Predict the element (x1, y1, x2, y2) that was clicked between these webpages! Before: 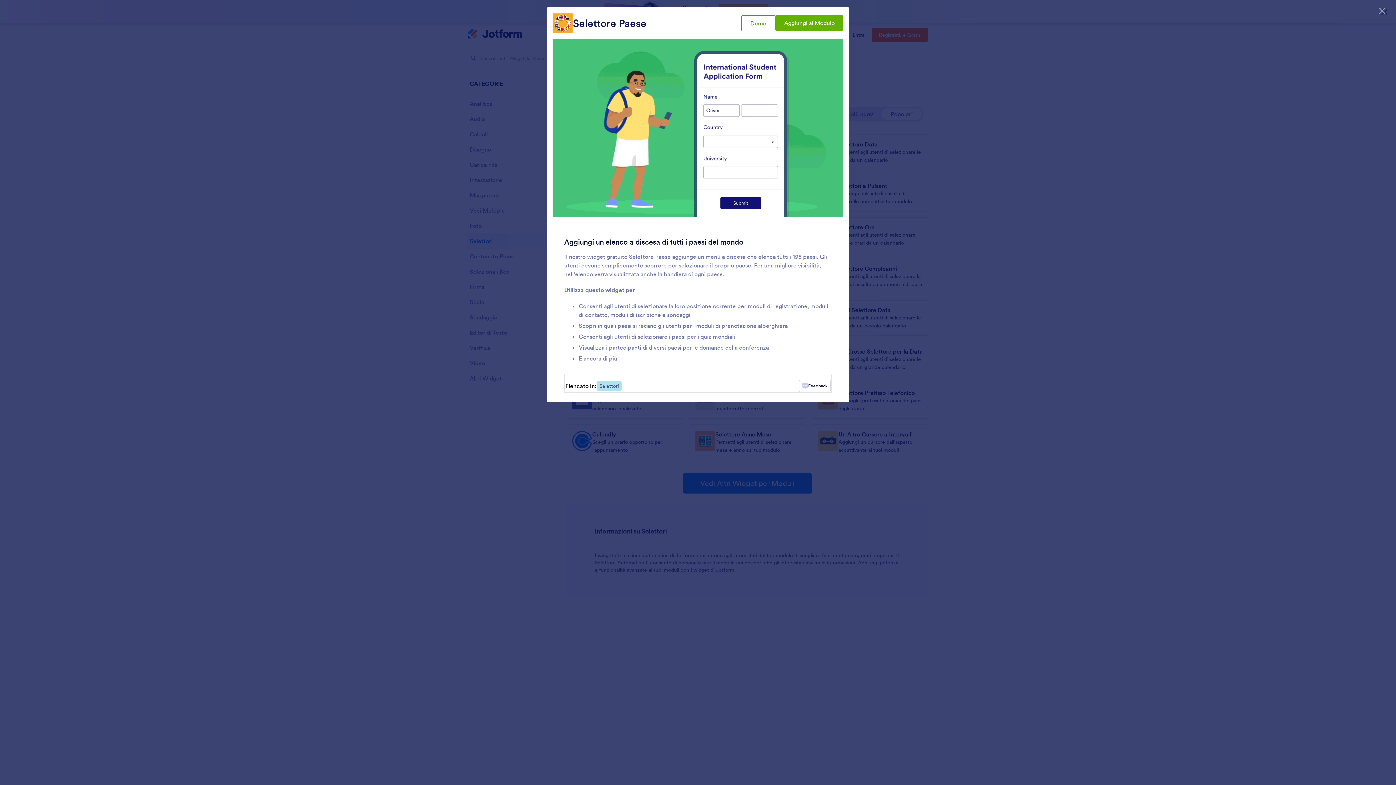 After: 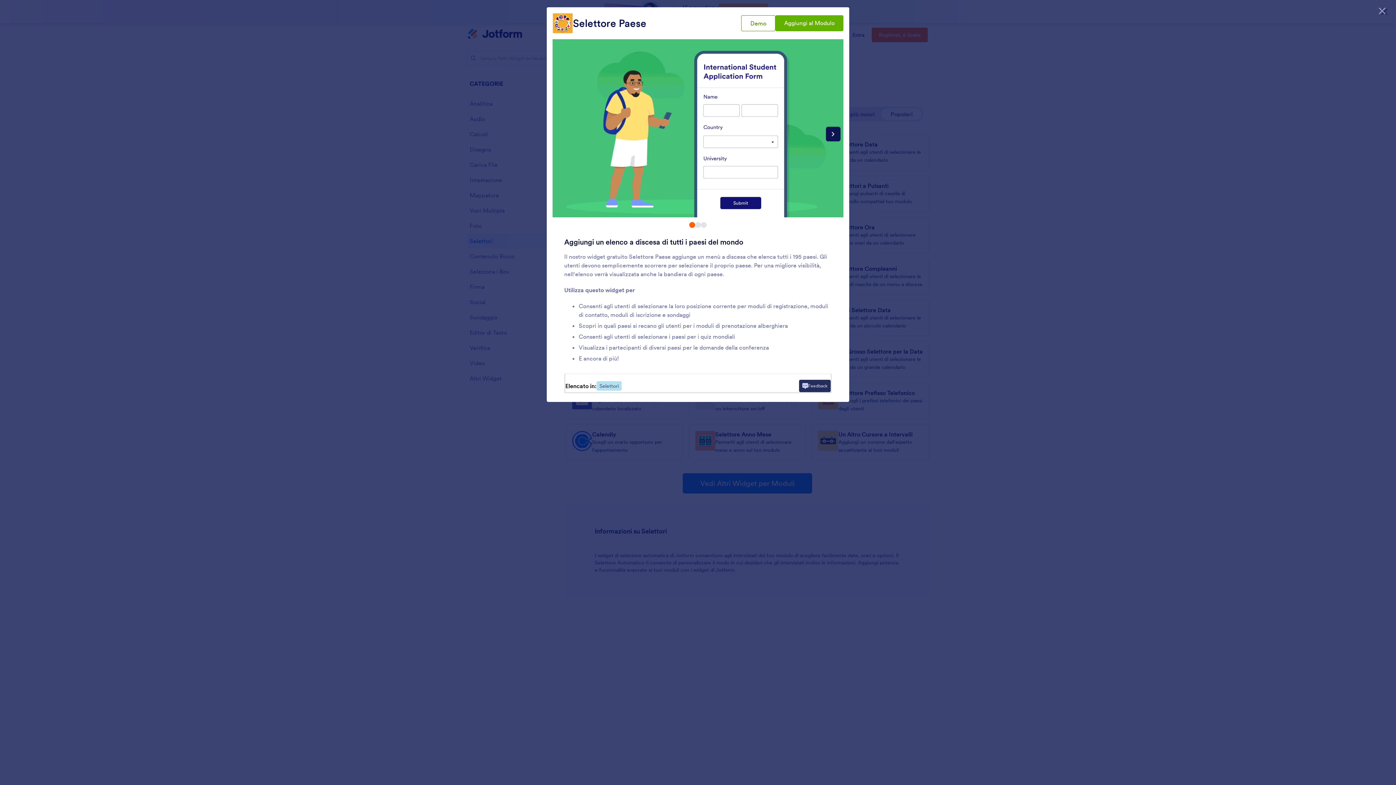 Action: label: Feedback bbox: (799, 380, 830, 392)